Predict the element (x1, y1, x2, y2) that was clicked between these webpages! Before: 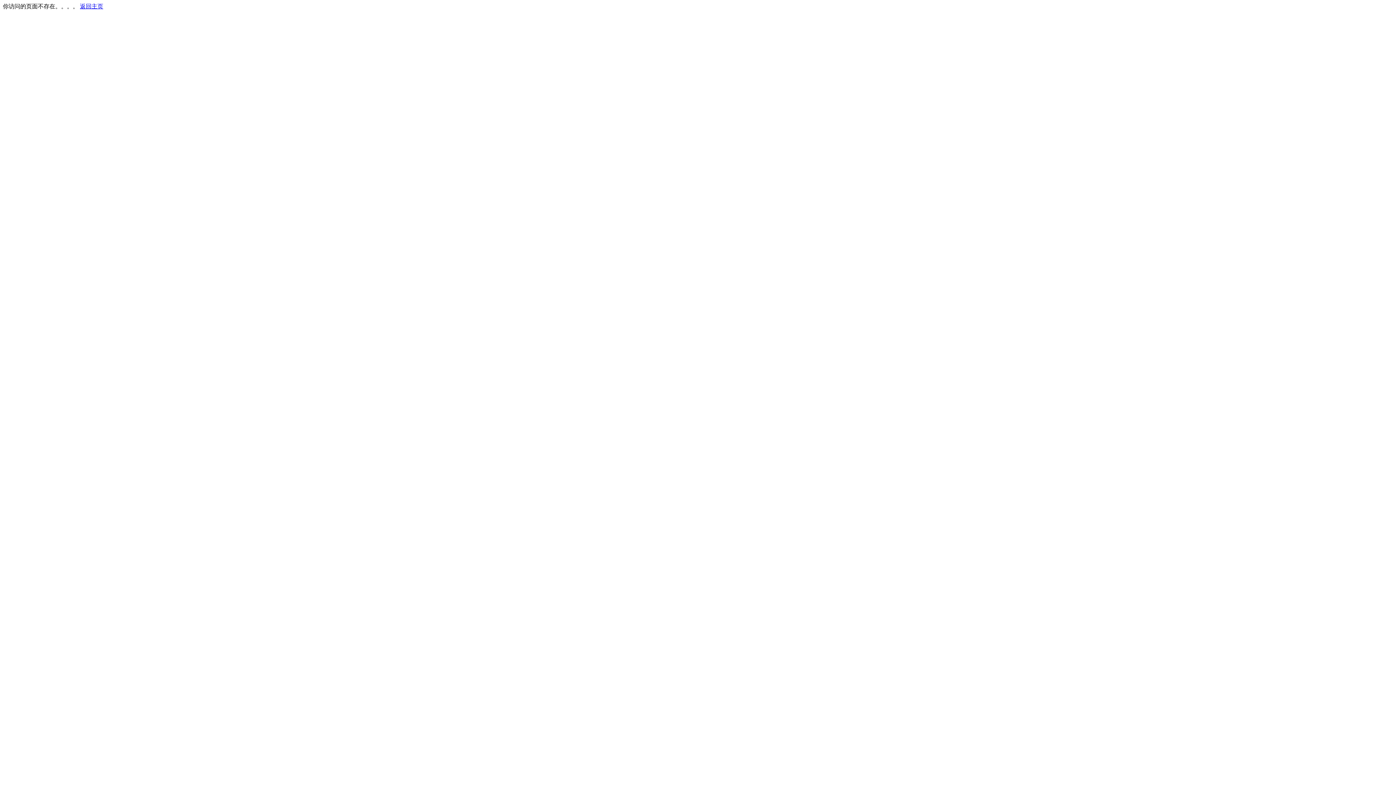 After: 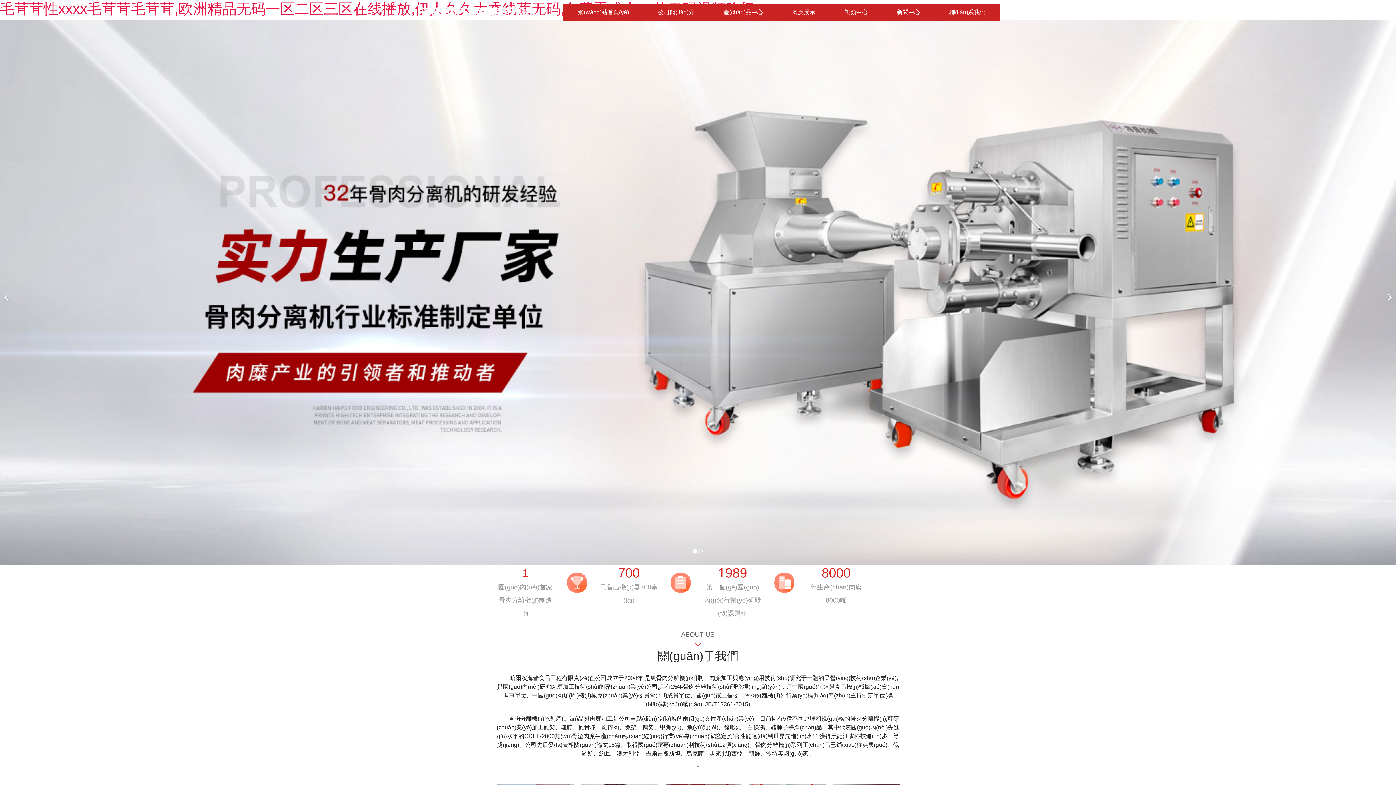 Action: bbox: (80, 3, 103, 9) label: 返回主页